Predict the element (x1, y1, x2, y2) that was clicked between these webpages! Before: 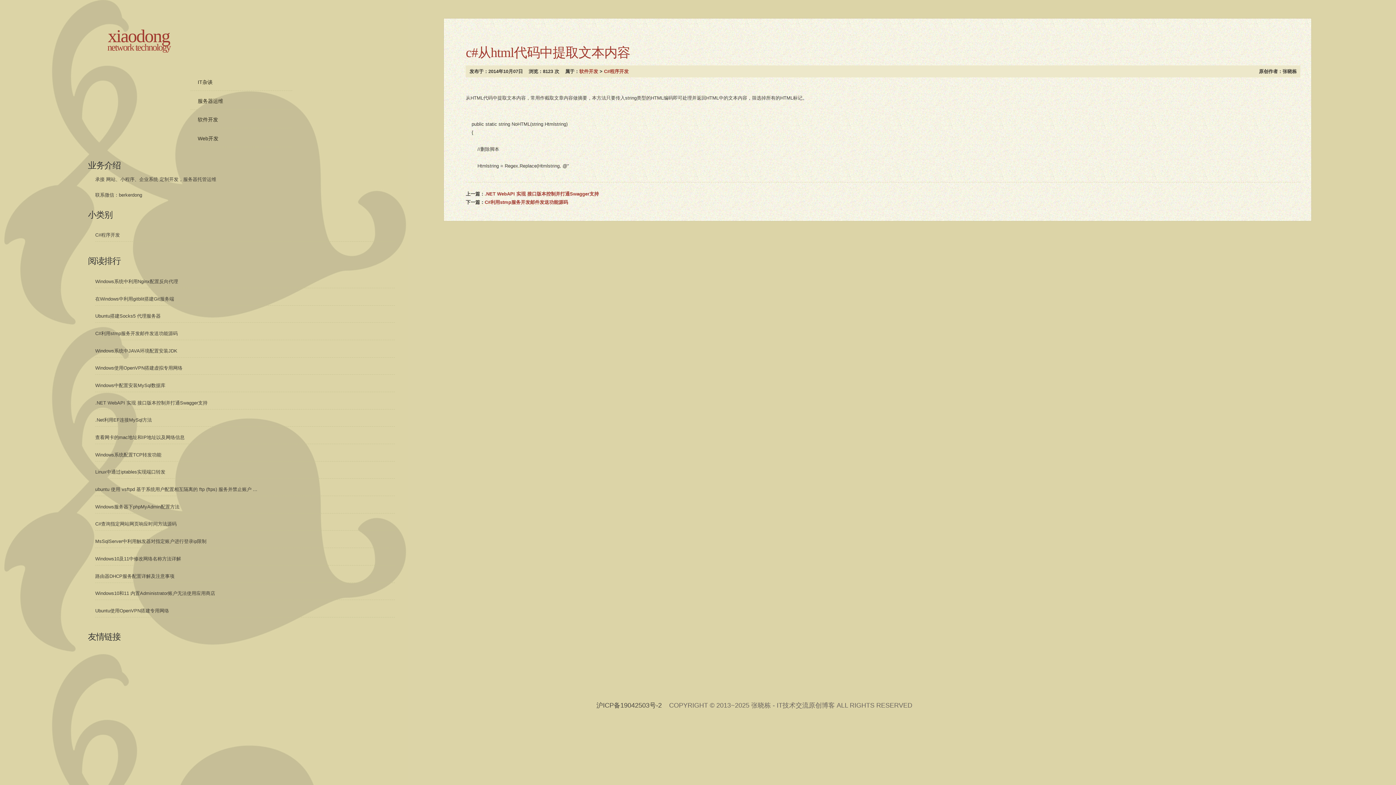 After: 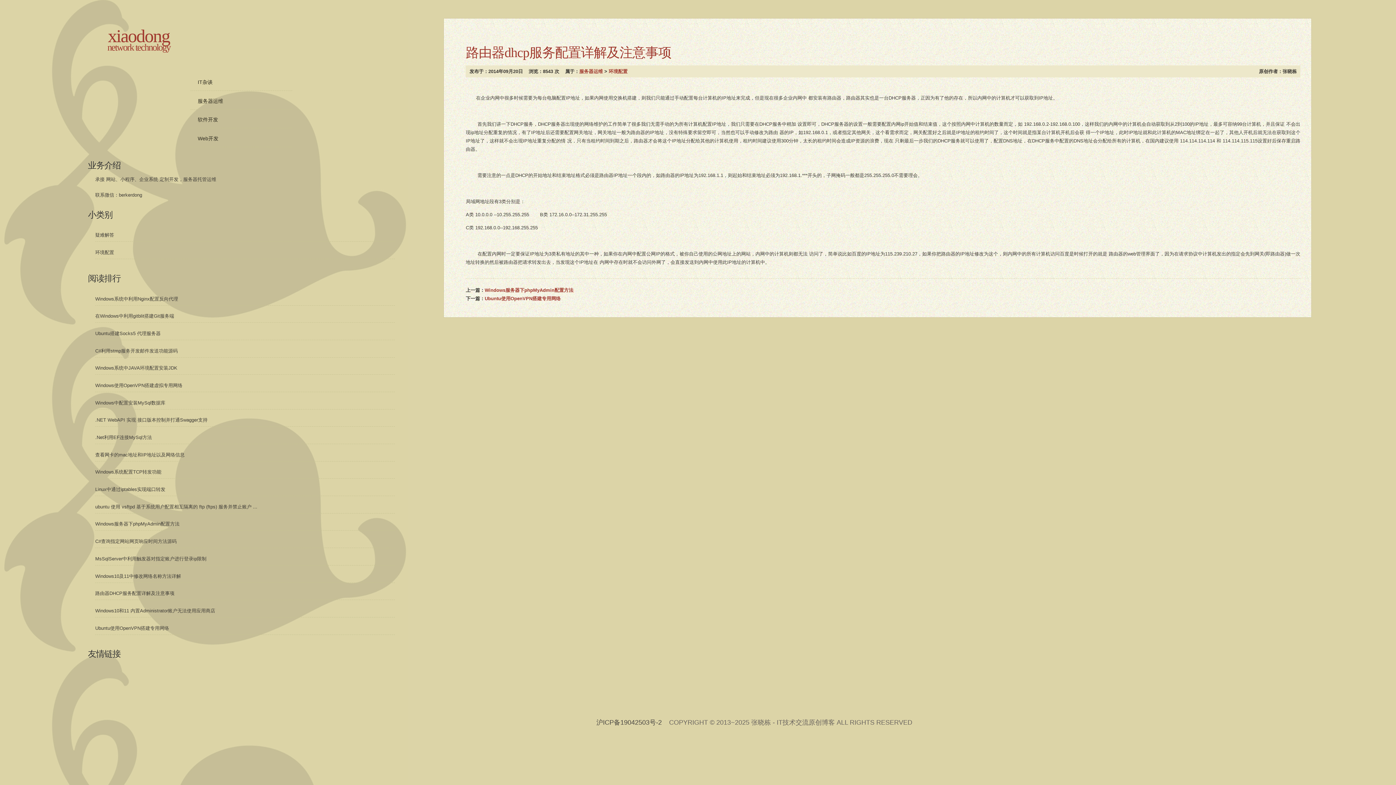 Action: label: 路由器DHCP服务配置详解及注意事项 bbox: (95, 573, 174, 579)